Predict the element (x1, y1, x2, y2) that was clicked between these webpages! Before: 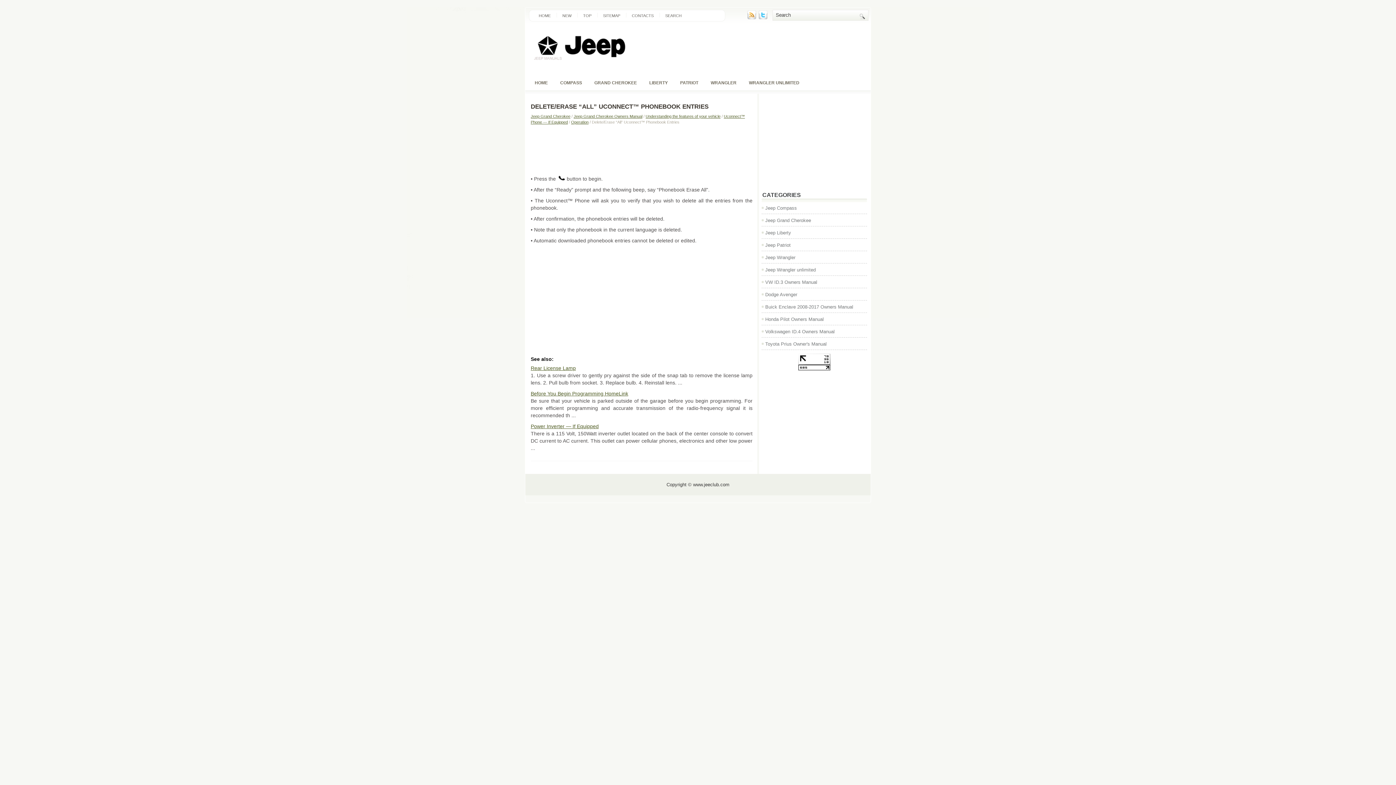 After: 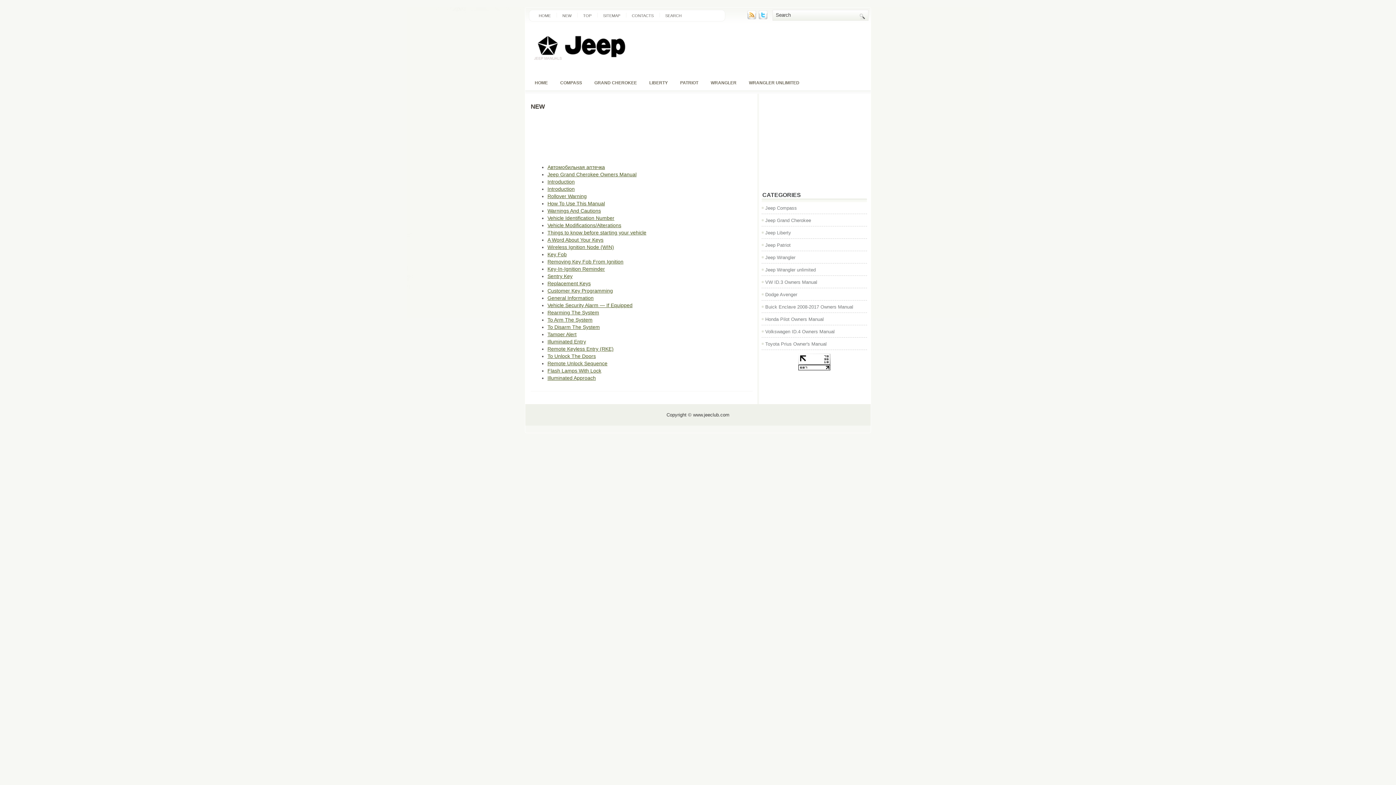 Action: label: NEW bbox: (558, 10, 576, 20)